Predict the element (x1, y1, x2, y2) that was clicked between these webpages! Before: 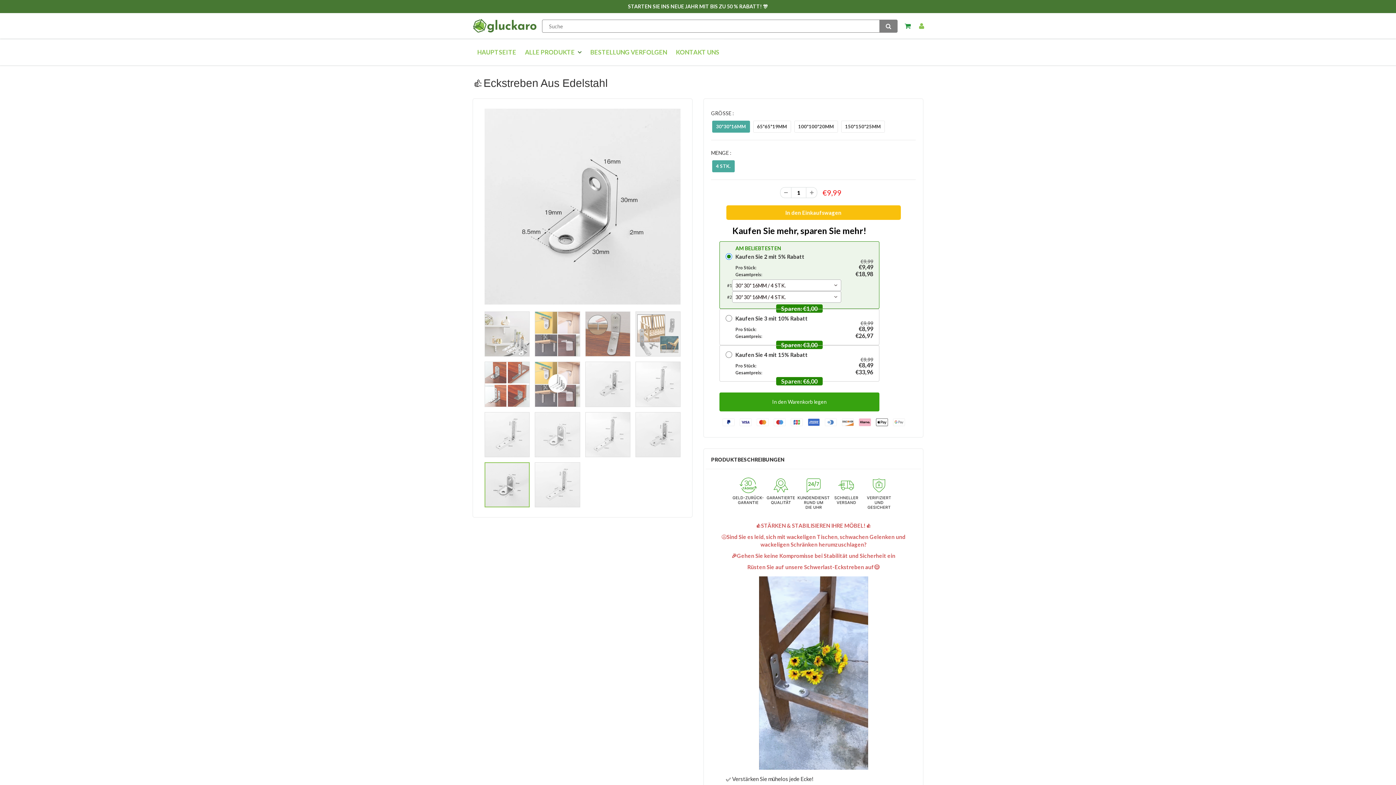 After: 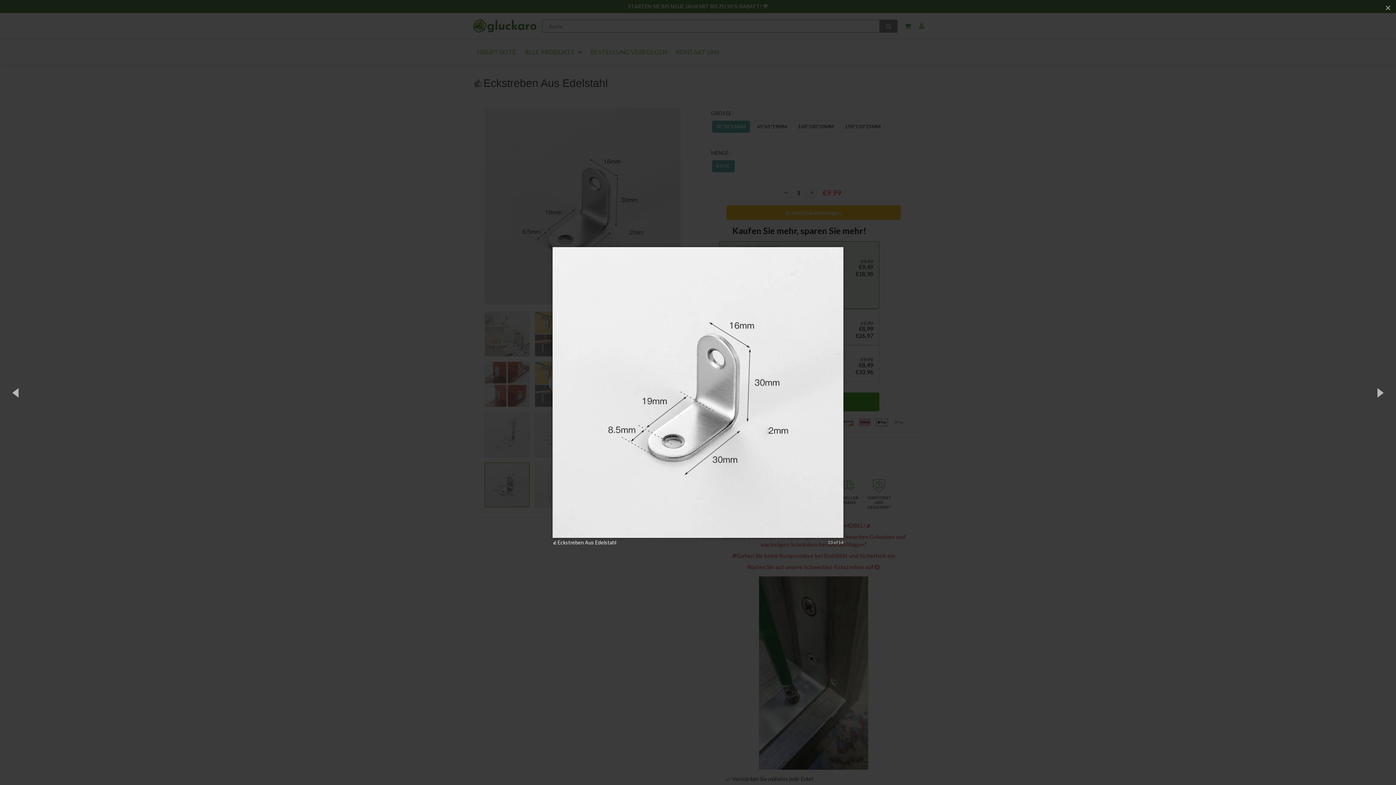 Action: bbox: (482, 106, 683, 307)